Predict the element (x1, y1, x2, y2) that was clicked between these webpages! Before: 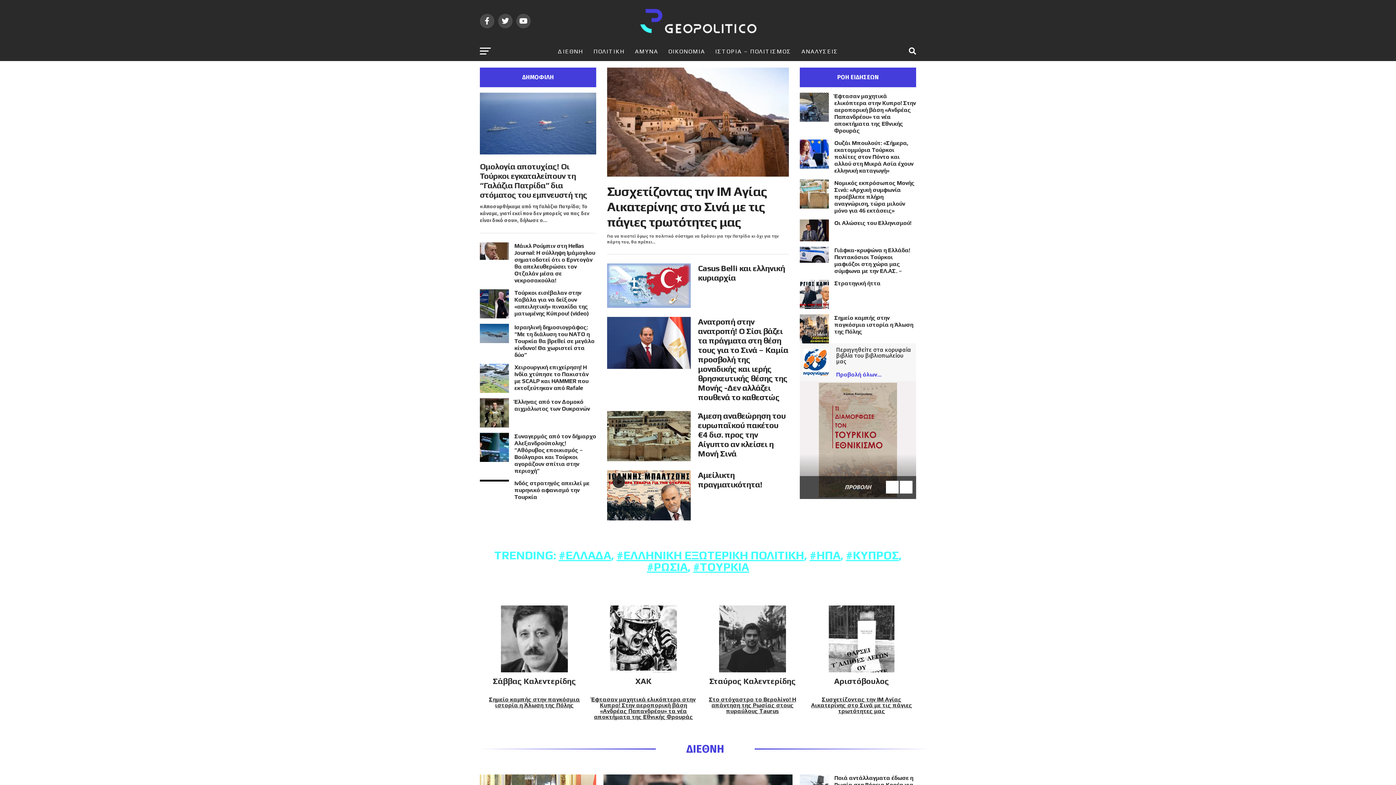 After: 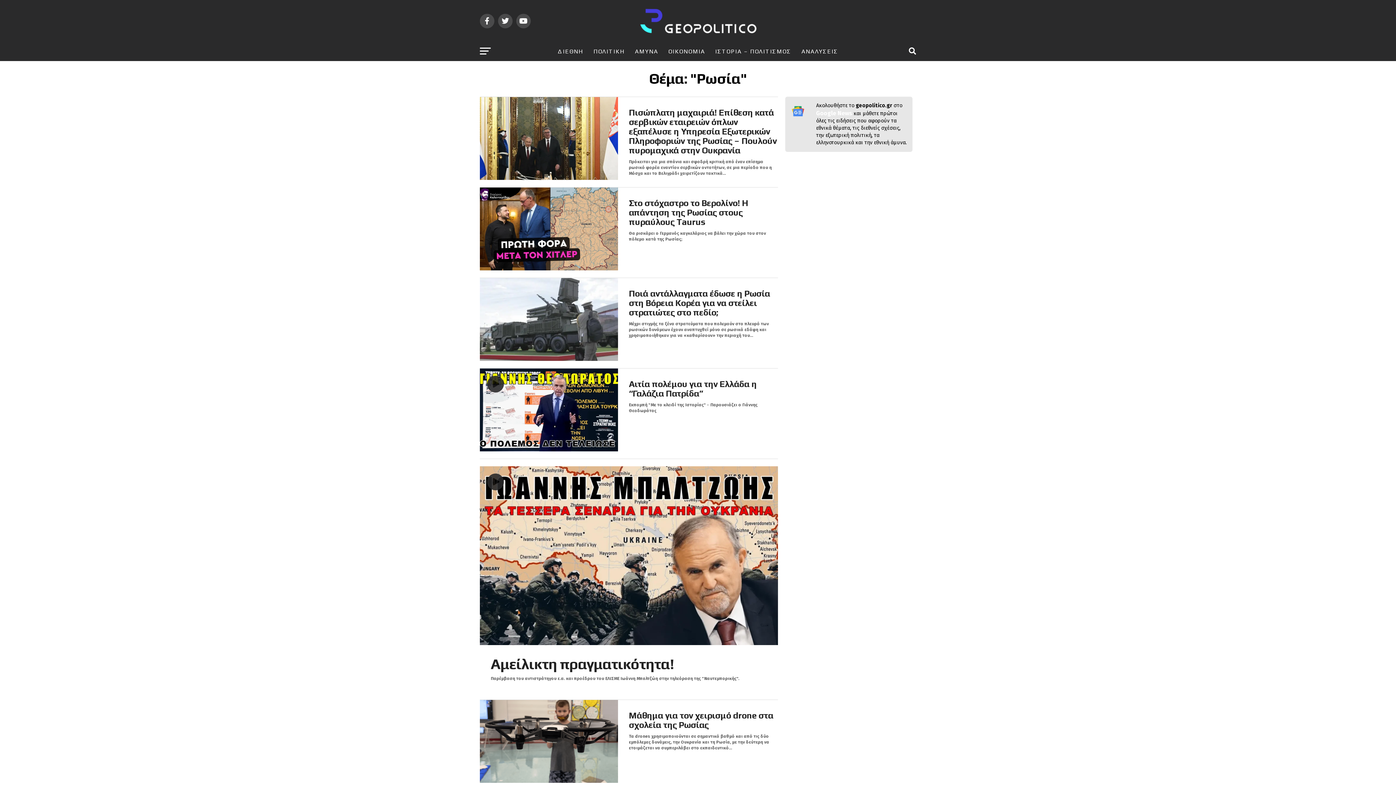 Action: label: #ΡΩΣΙΑ bbox: (647, 560, 687, 573)